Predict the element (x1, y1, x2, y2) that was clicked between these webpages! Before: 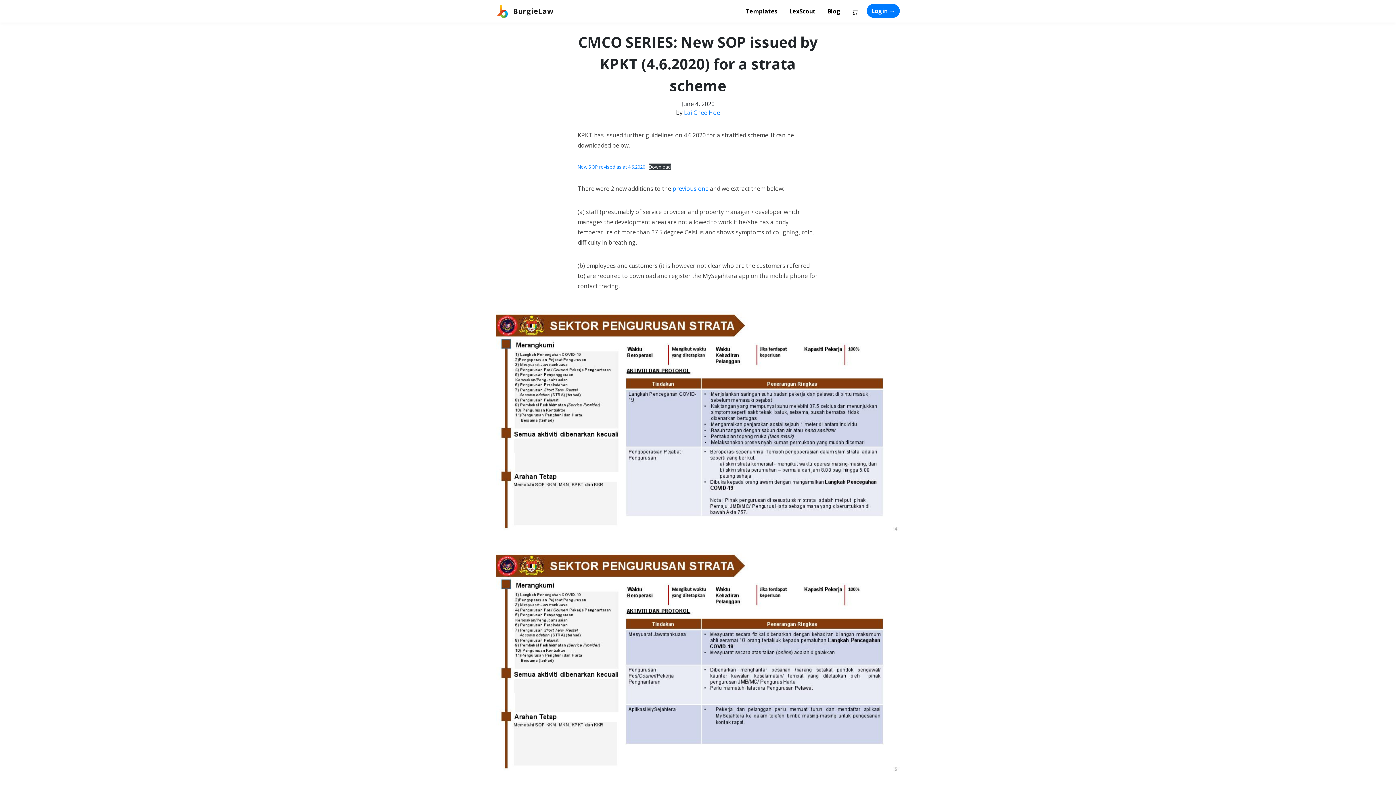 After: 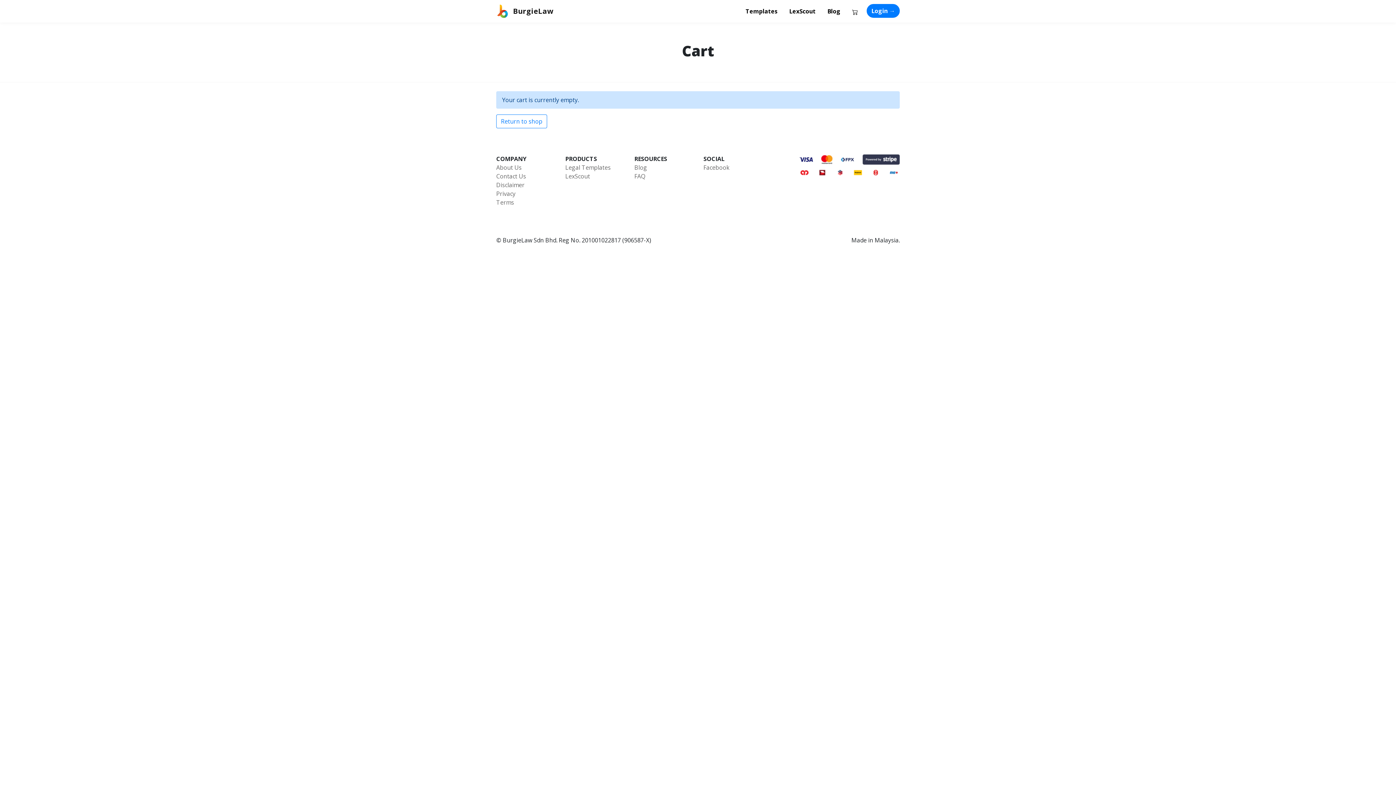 Action: bbox: (846, 4, 864, 18)